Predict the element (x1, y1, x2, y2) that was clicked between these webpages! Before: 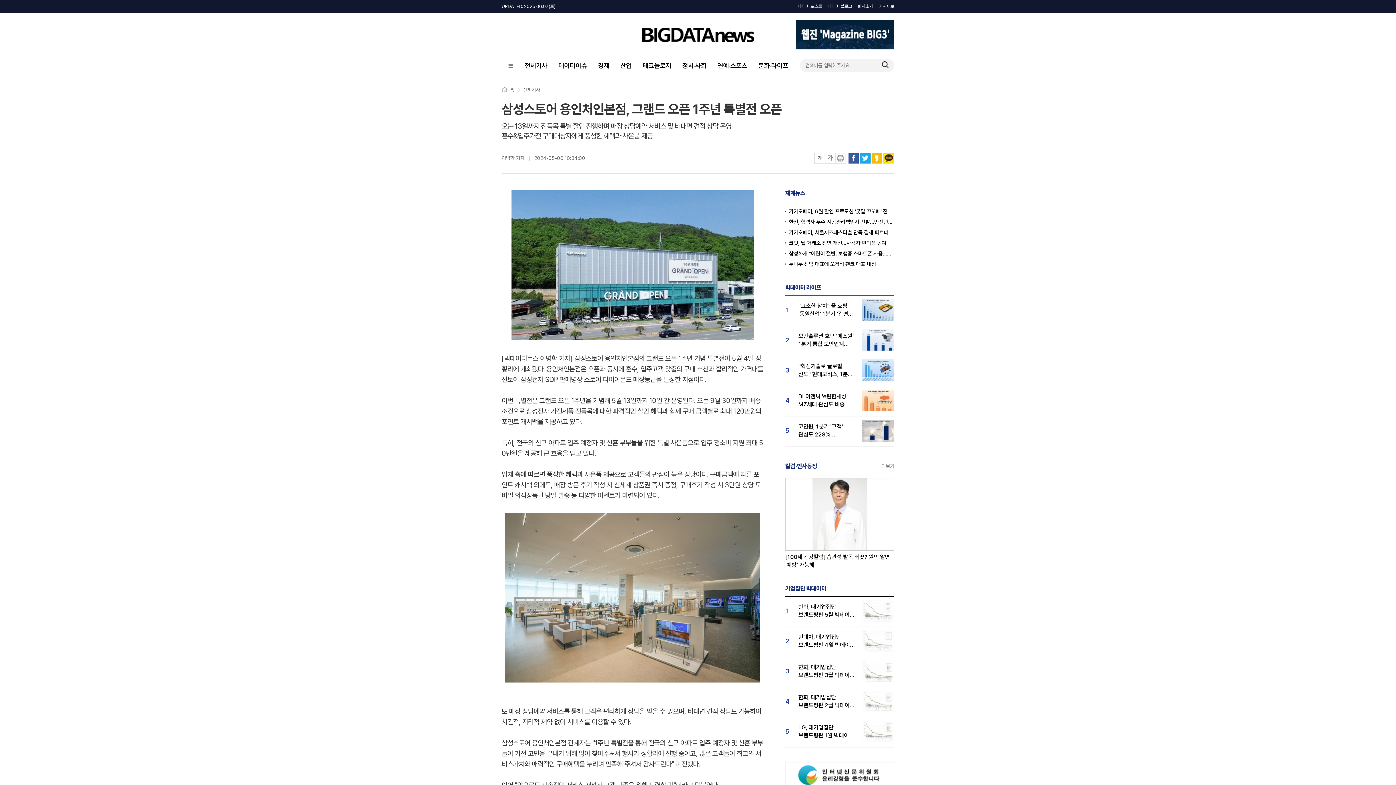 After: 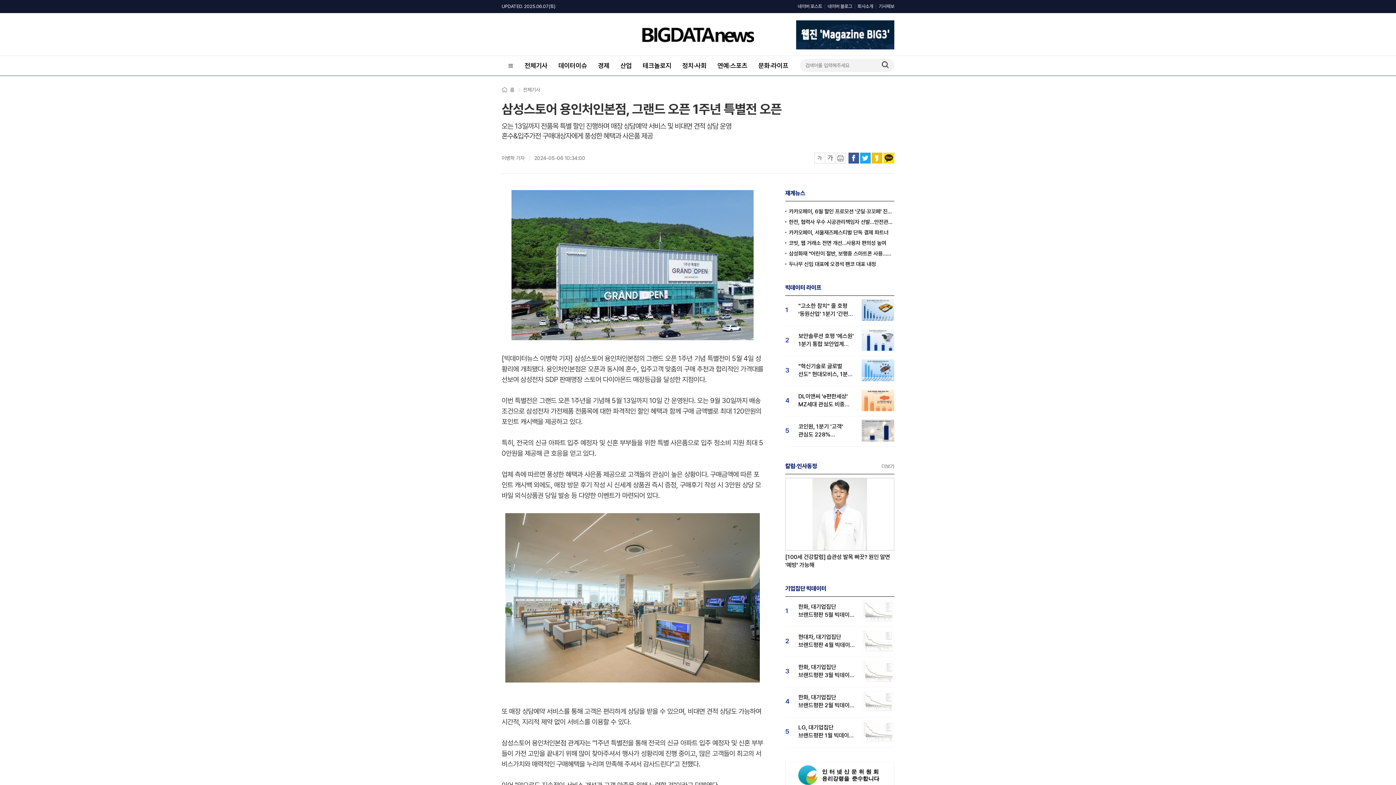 Action: bbox: (836, 158, 846, 165)